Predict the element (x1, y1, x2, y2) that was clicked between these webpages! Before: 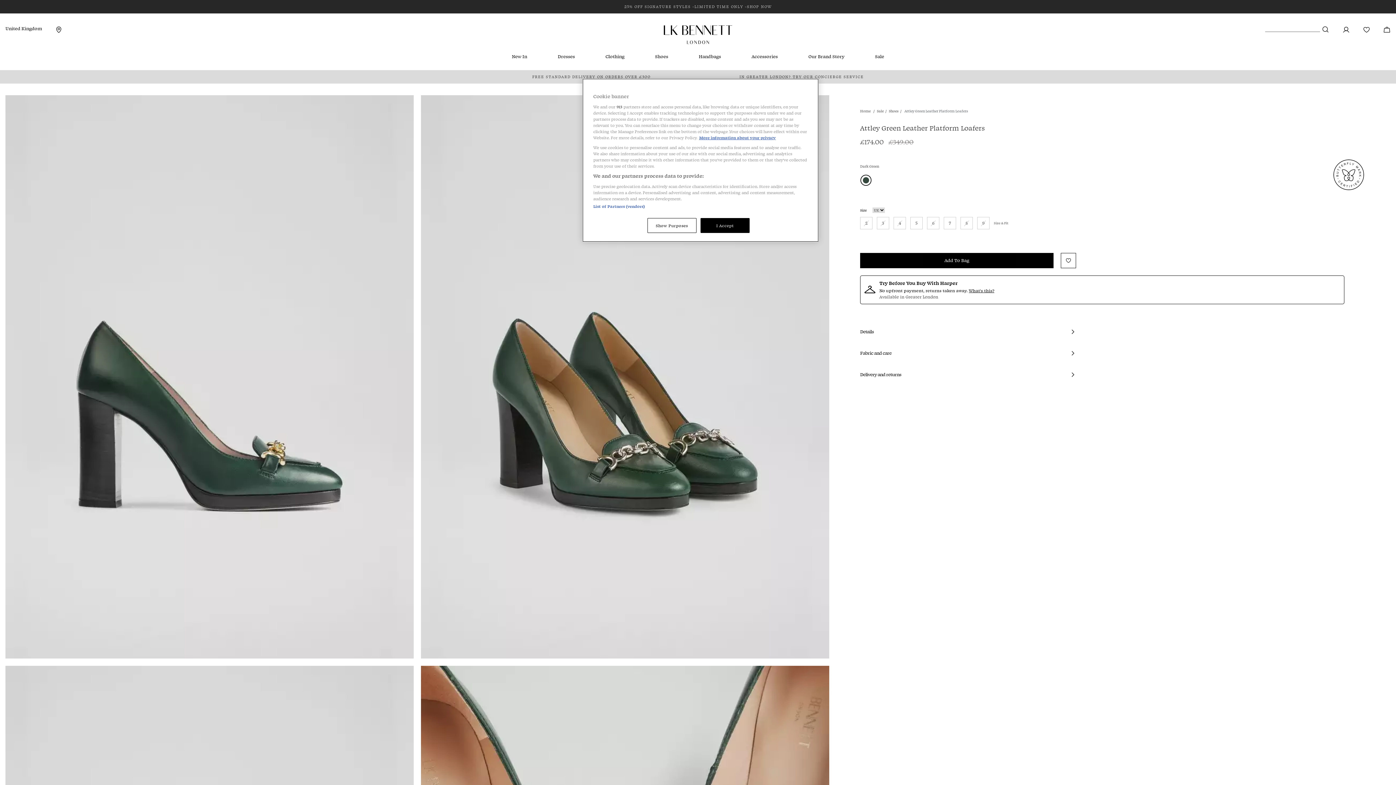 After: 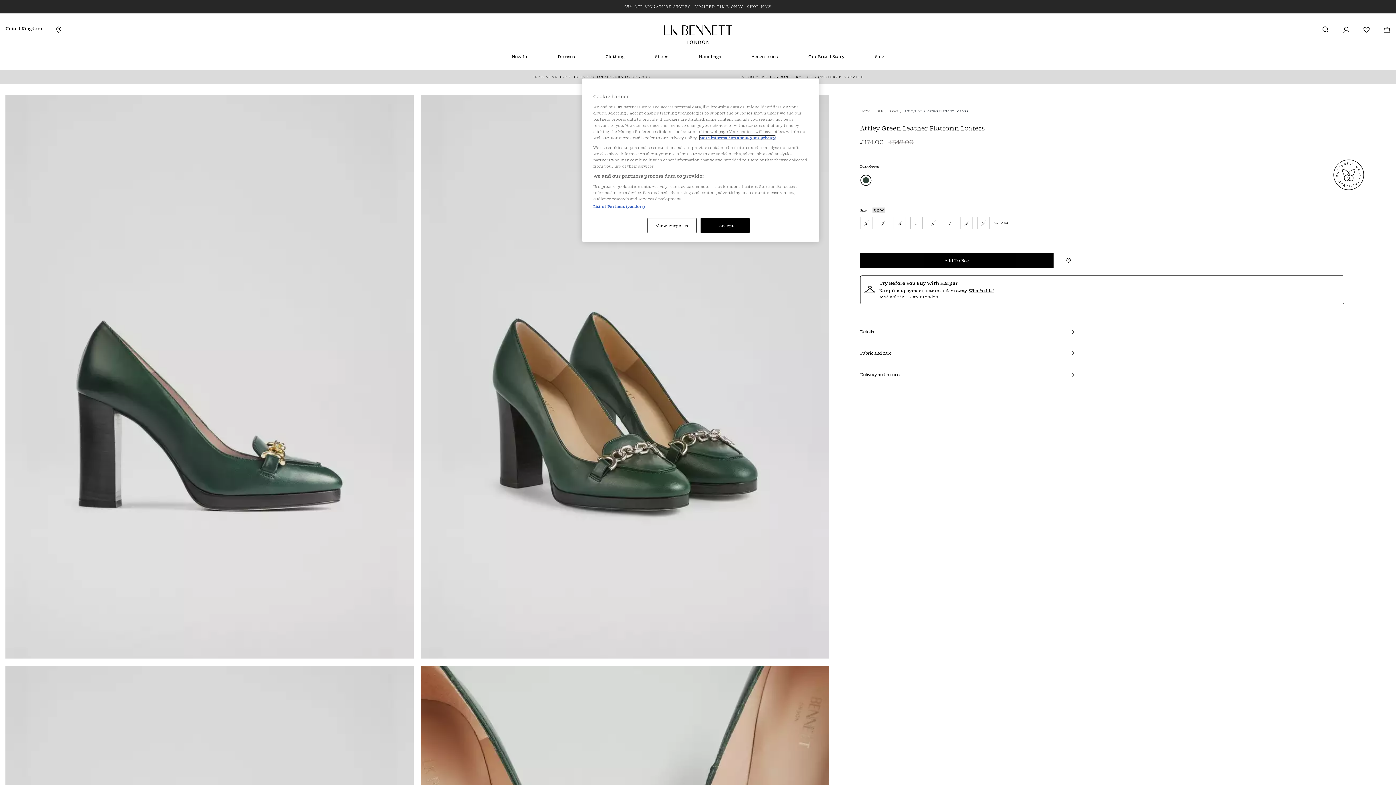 Action: bbox: (699, 134, 776, 140) label: More information about your privacy, opens in a new tab